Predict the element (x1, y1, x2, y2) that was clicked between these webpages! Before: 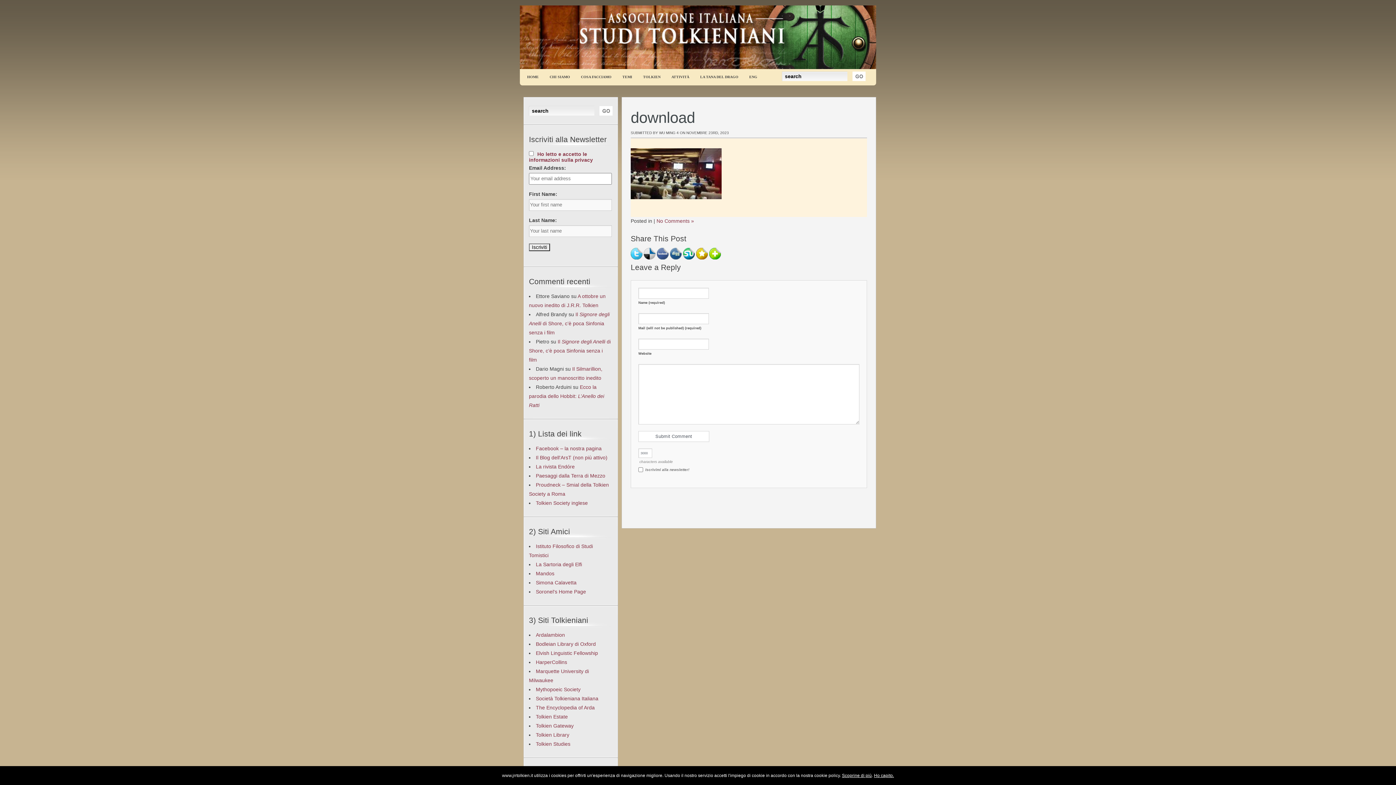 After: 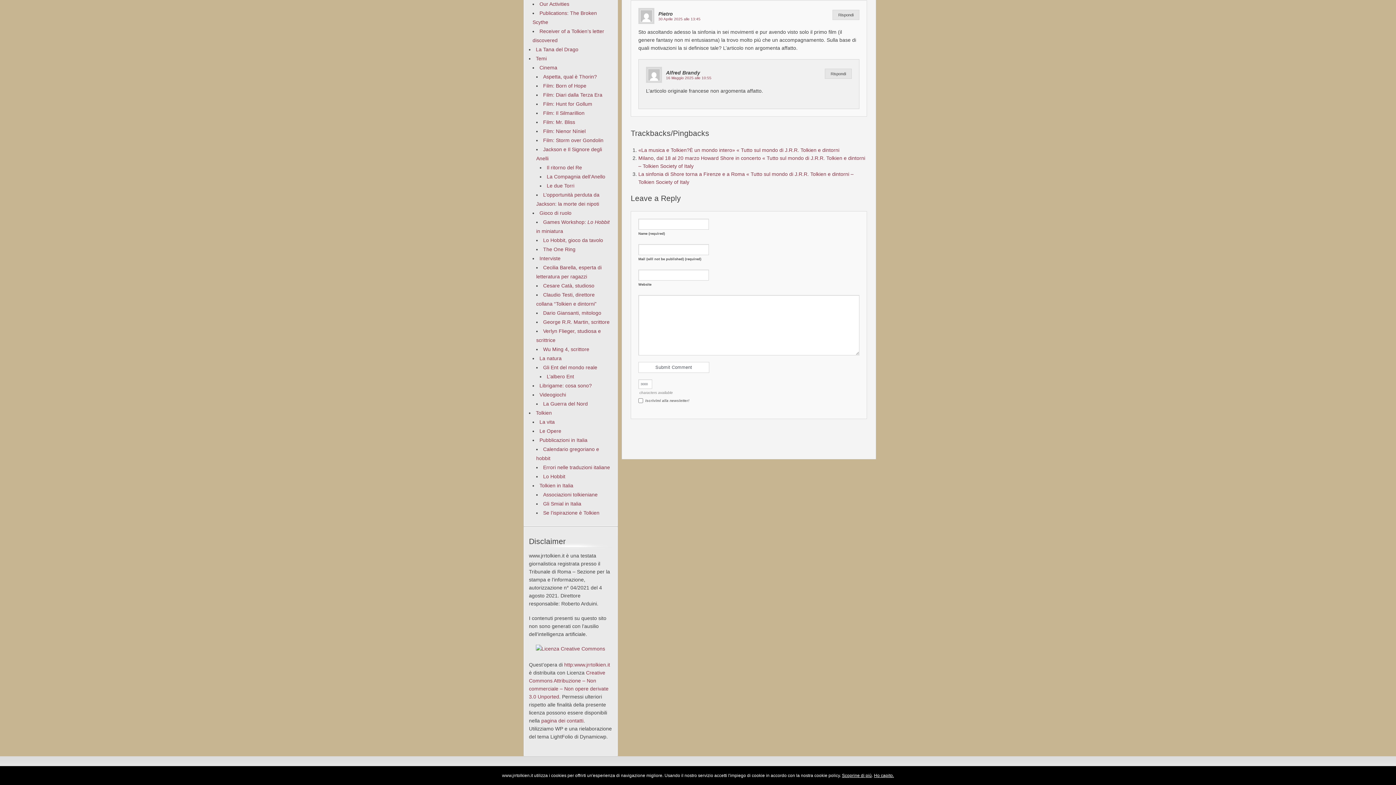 Action: label: Il Signore degli Anelli di Shore, c’è poca Sinfonia senza i film bbox: (529, 338, 610, 362)